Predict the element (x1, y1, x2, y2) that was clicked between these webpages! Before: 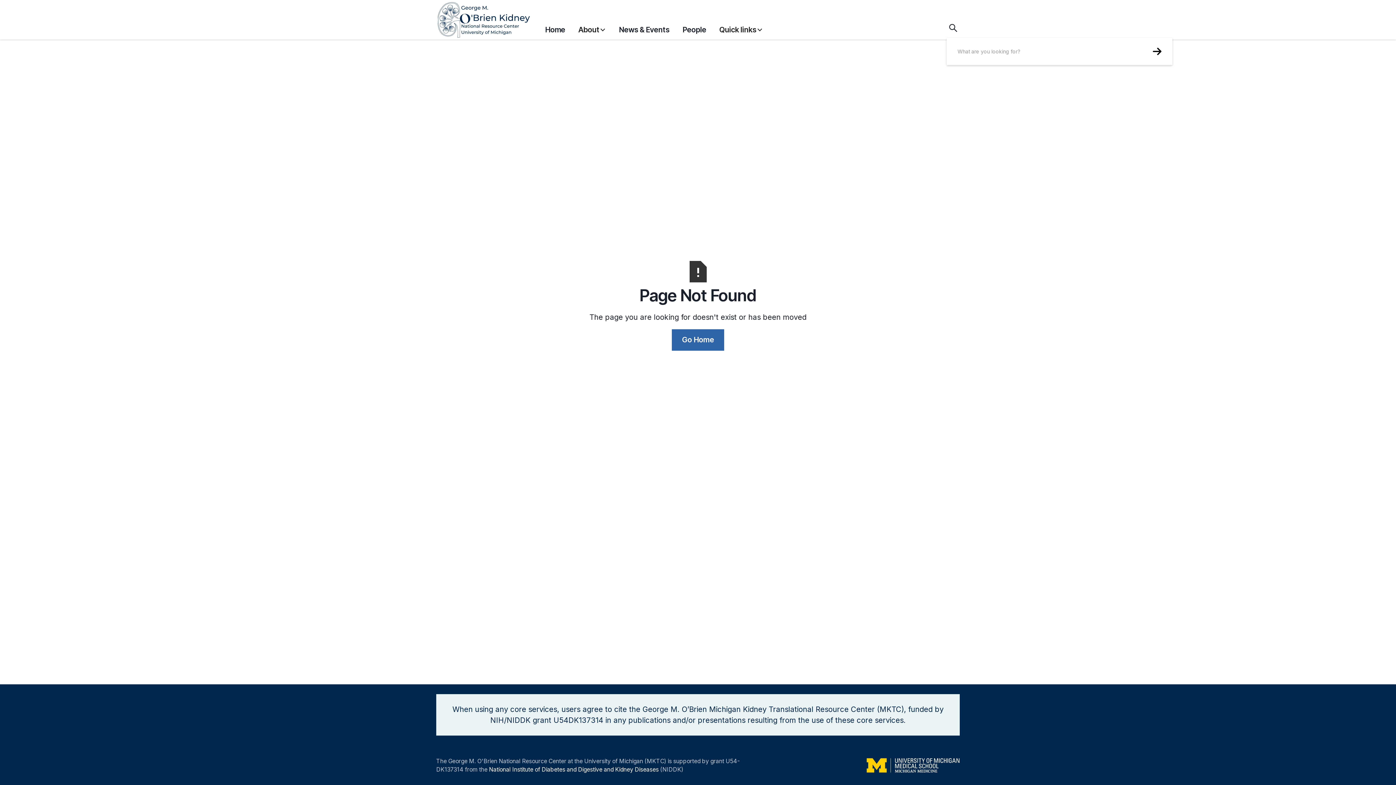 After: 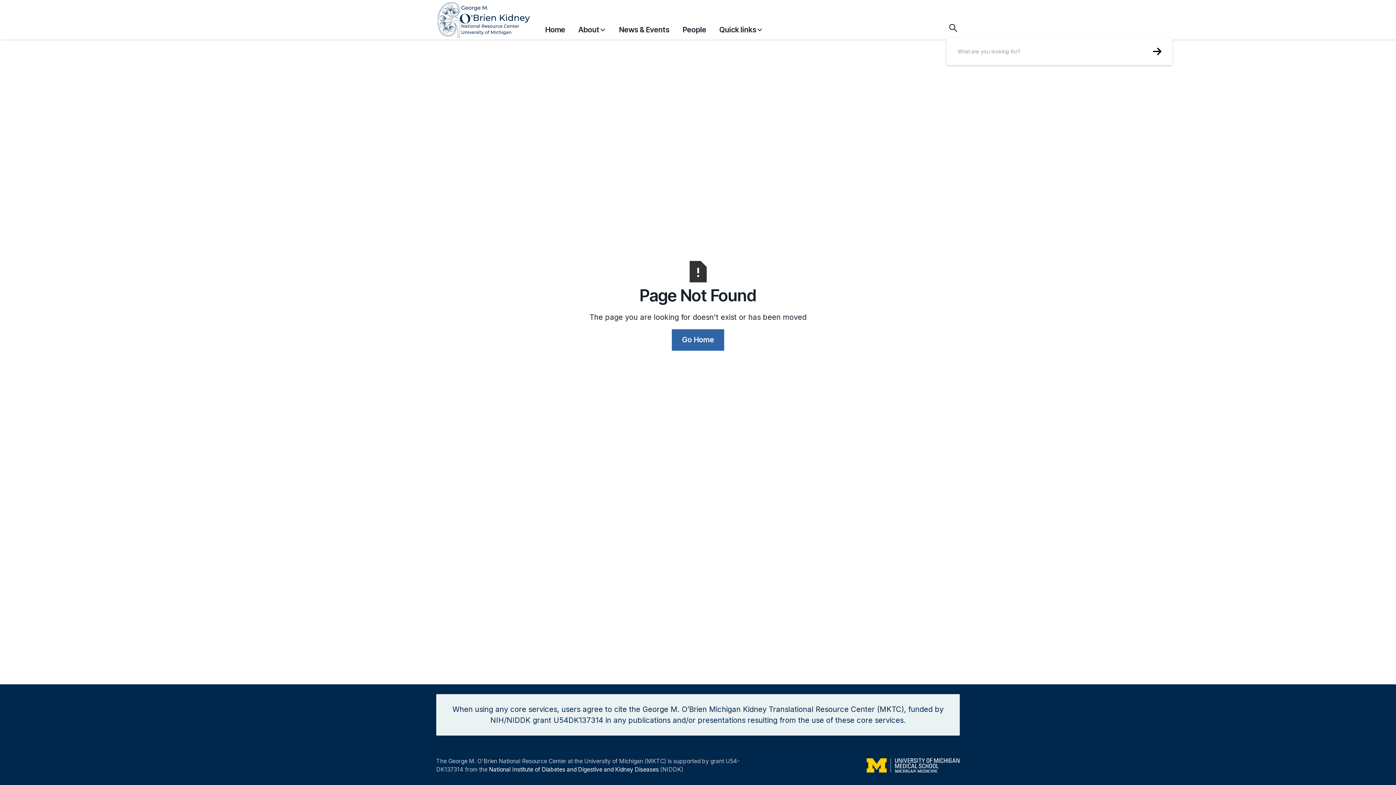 Action: bbox: (578, 17, 606, 38) label: About